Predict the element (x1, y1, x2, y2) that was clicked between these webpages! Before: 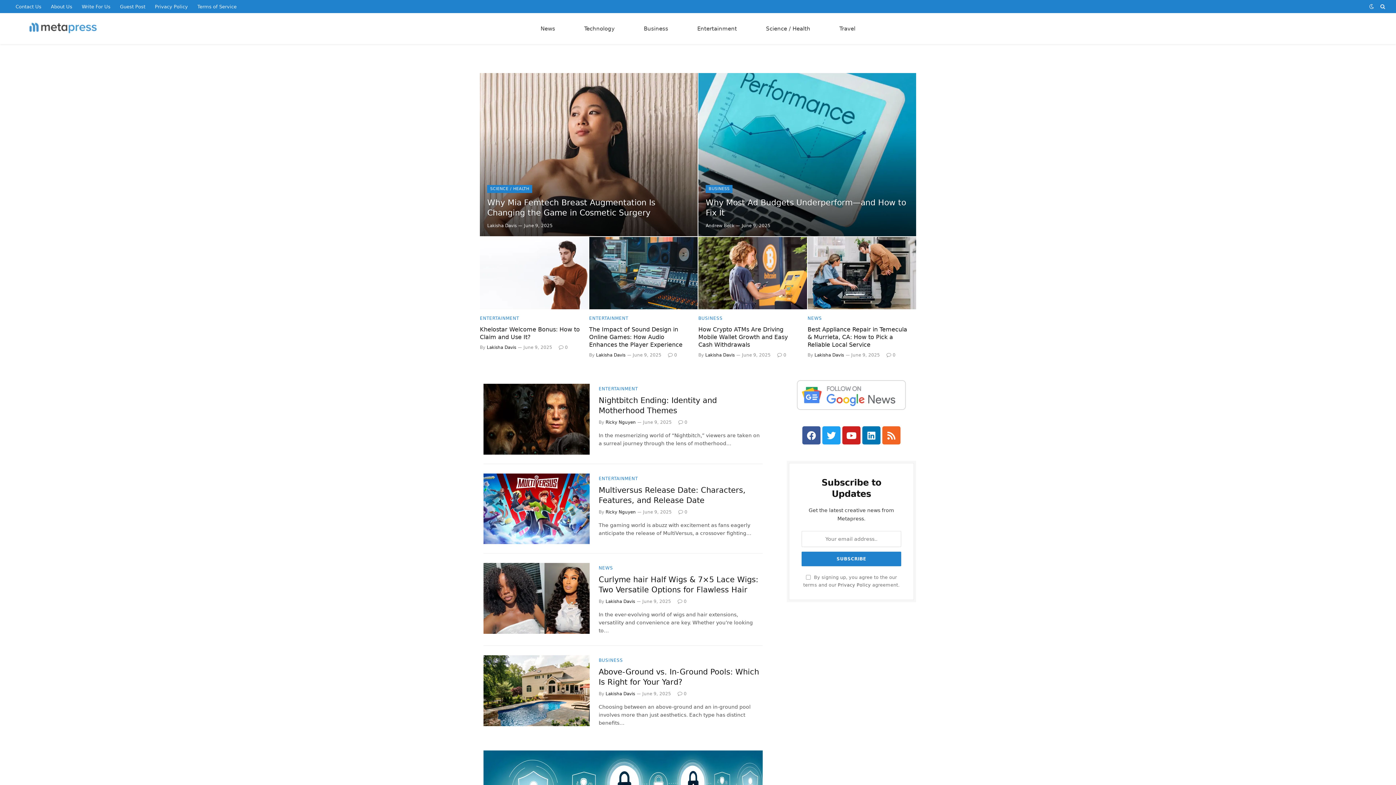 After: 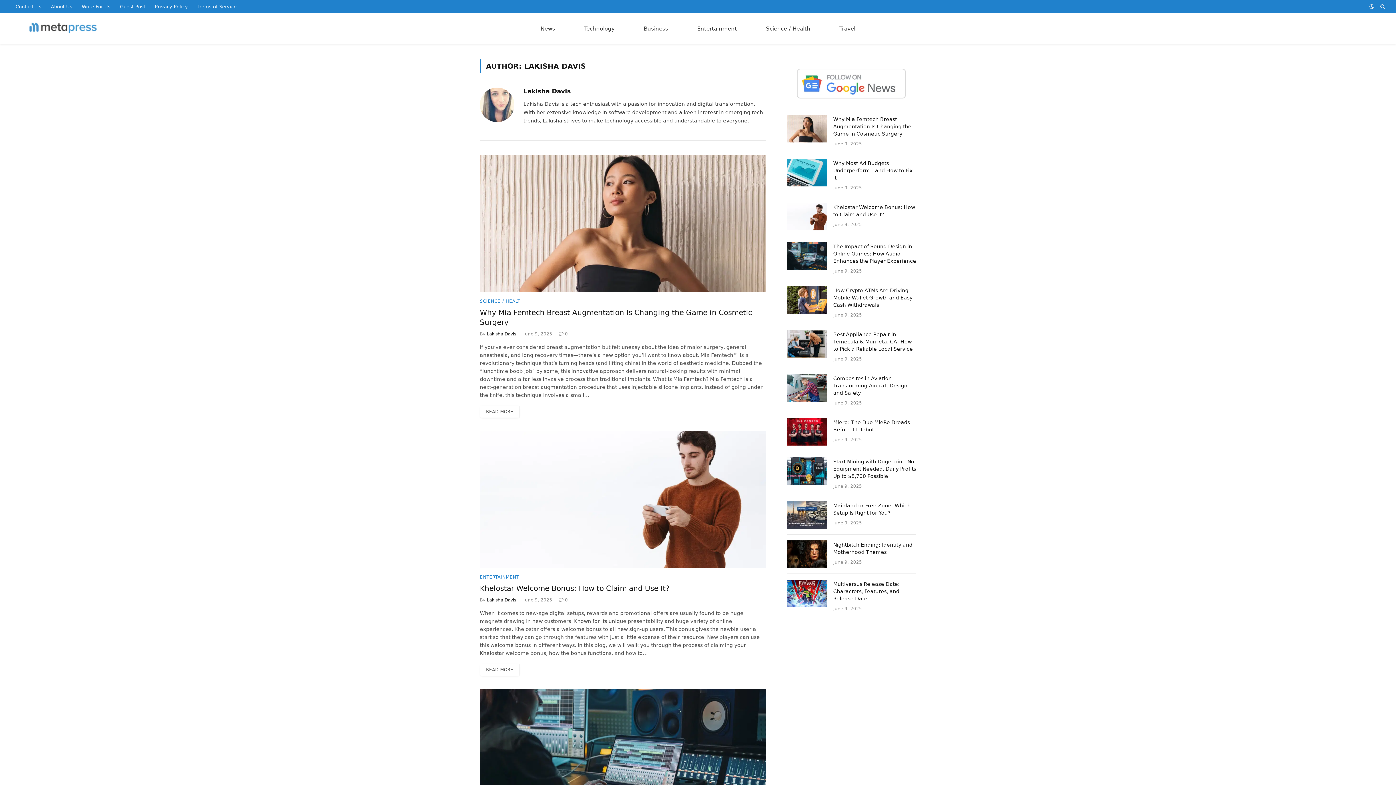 Action: bbox: (705, 352, 734, 357) label: Lakisha Davis